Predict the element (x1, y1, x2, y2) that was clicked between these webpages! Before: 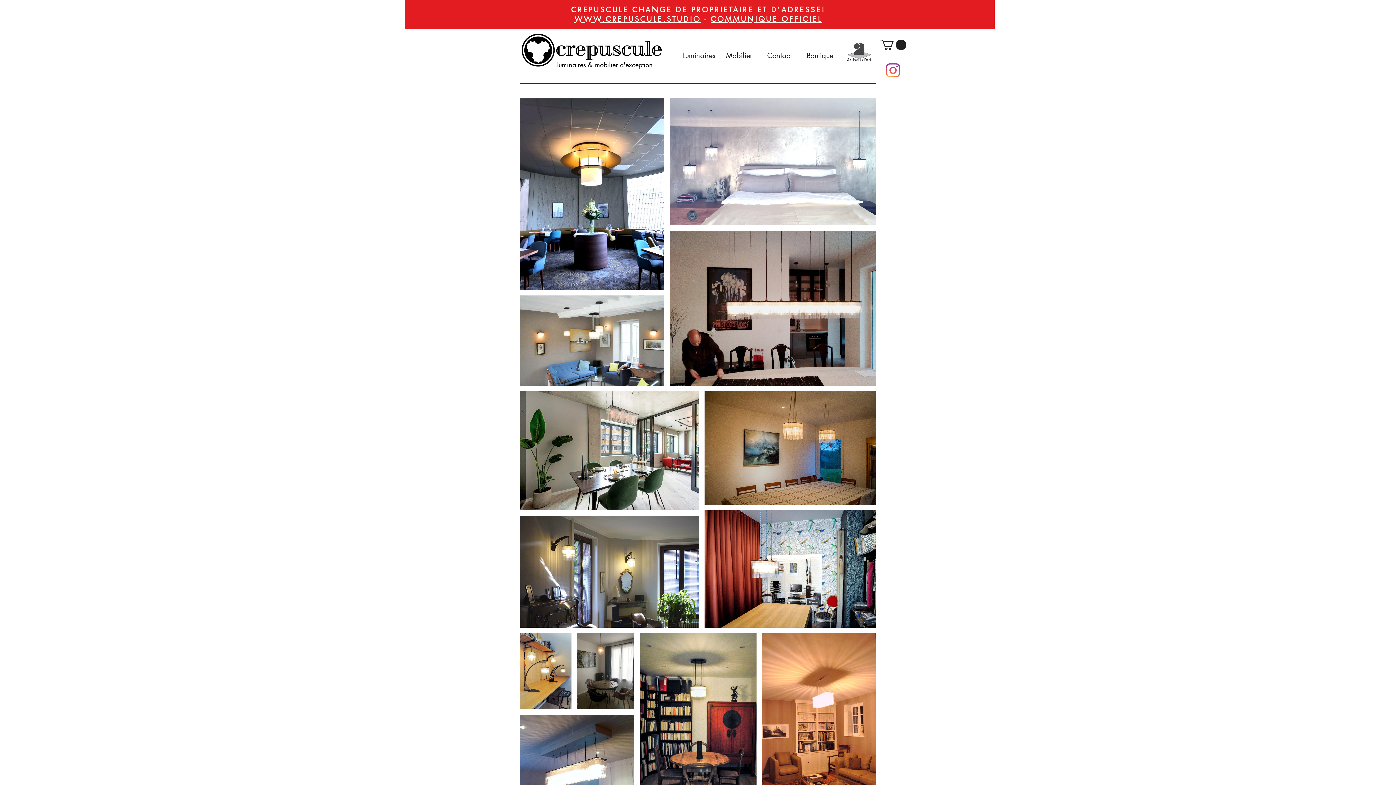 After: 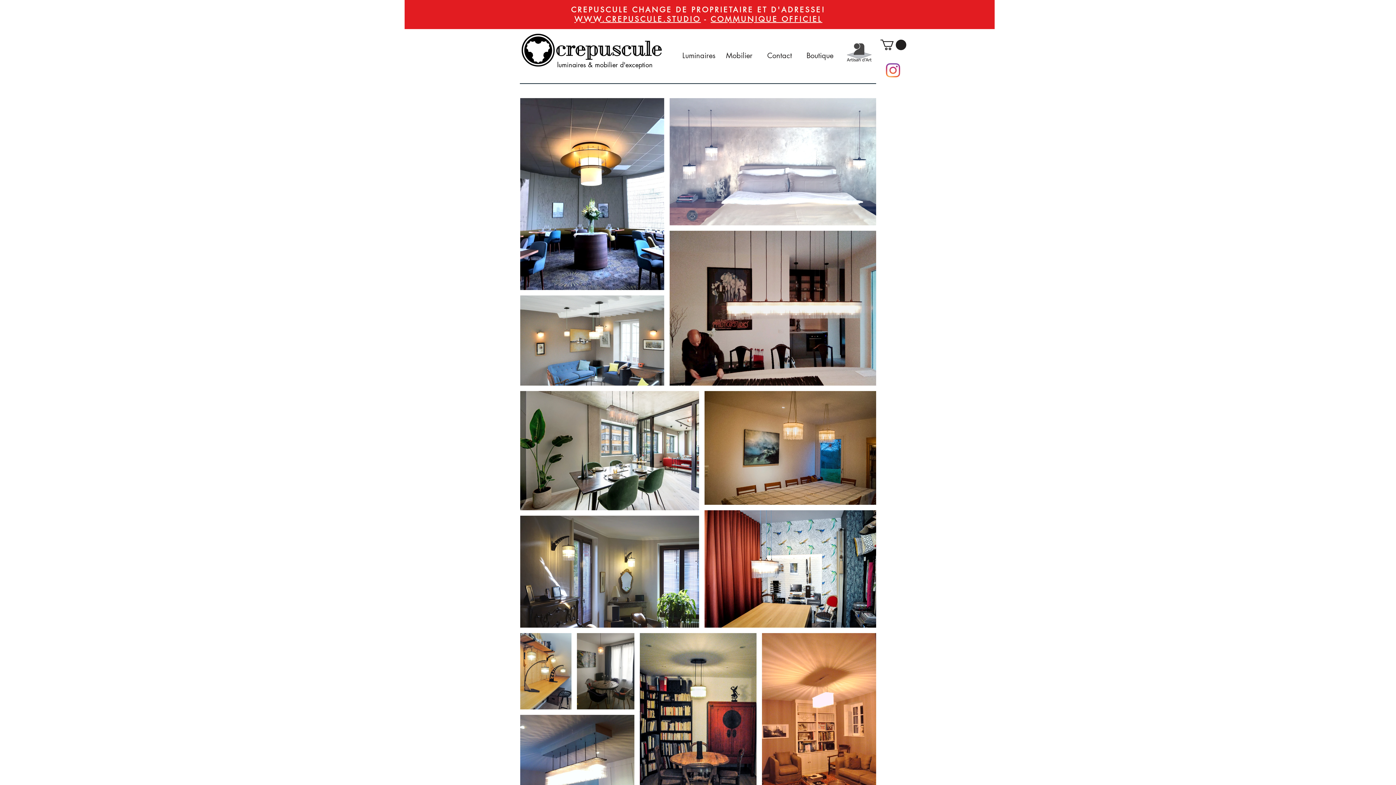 Action: bbox: (880, 39, 906, 50)